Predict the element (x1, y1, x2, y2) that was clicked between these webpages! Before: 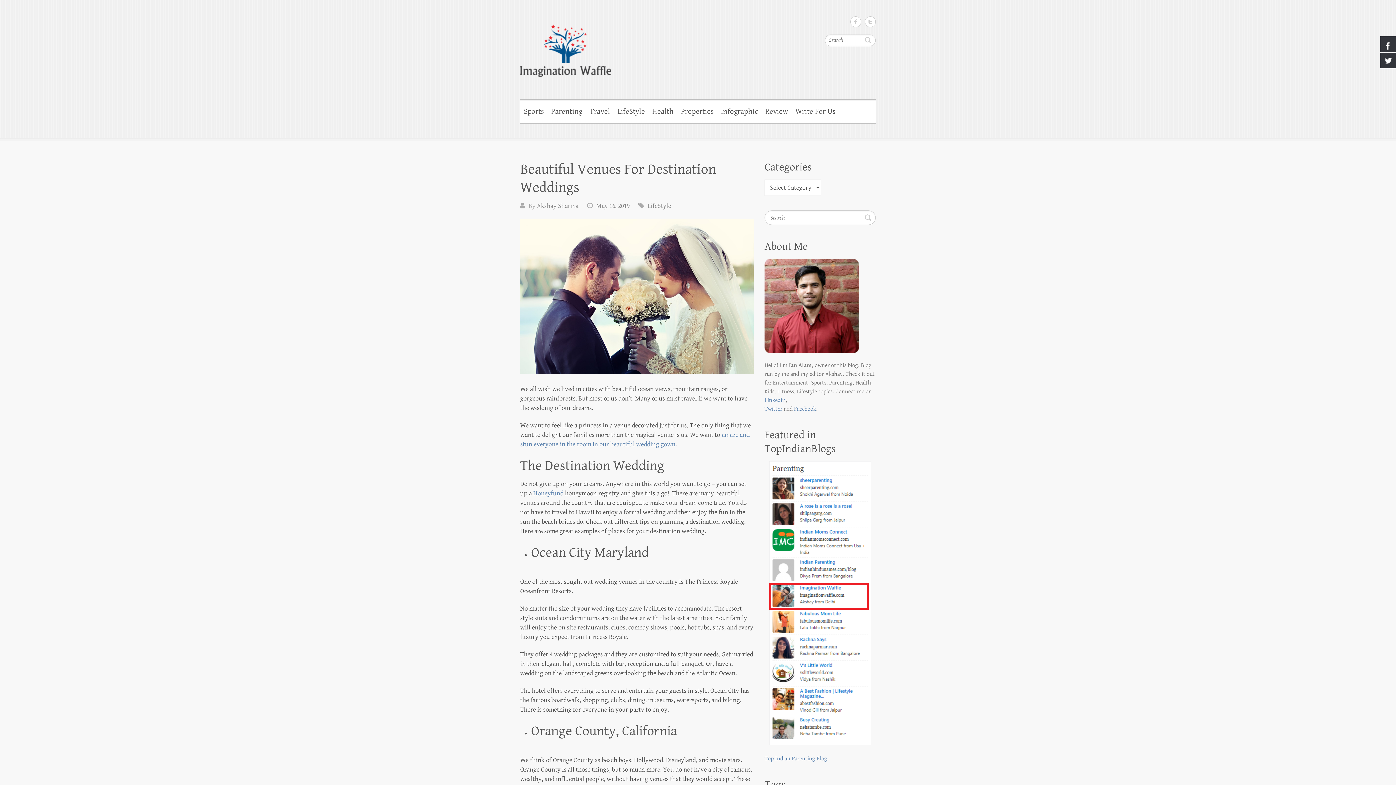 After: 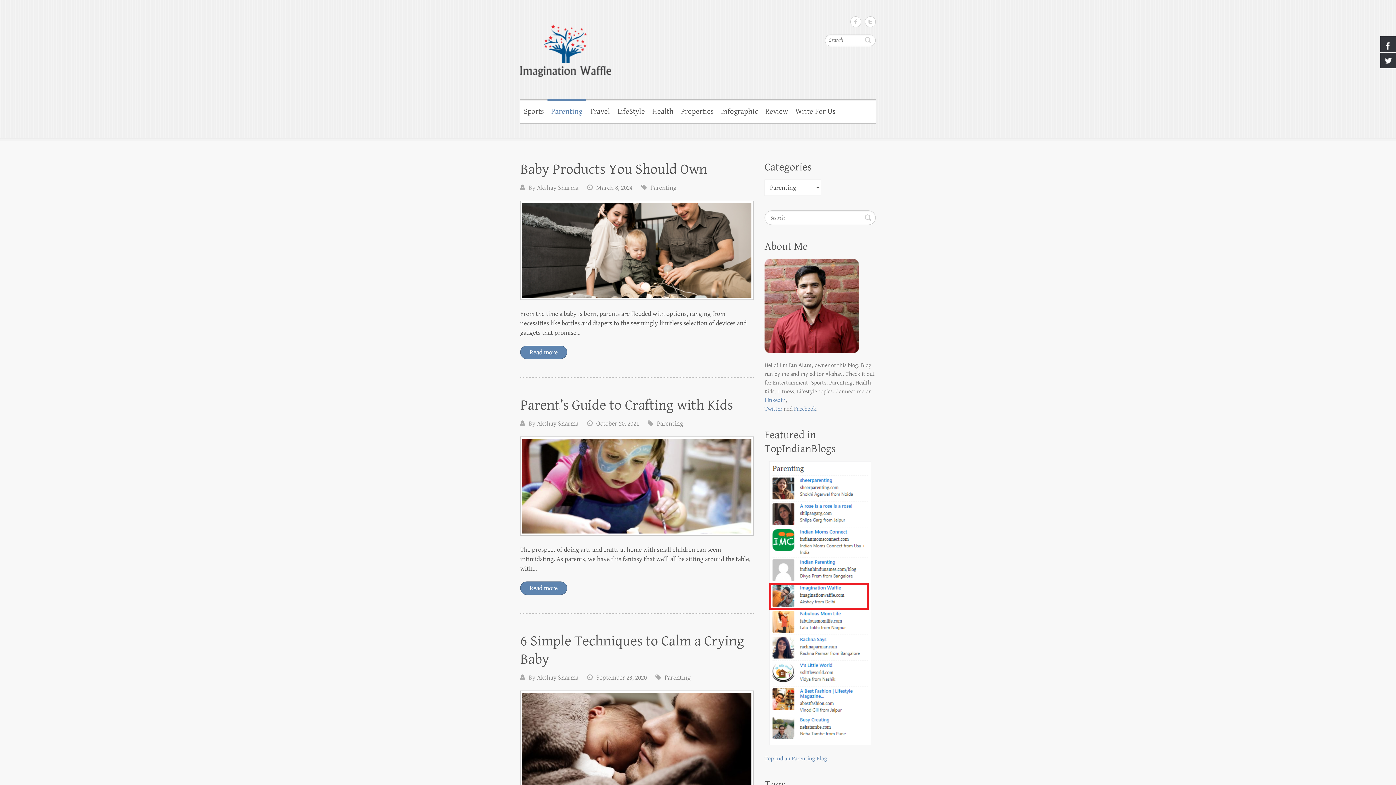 Action: bbox: (547, 99, 586, 123) label: Parenting